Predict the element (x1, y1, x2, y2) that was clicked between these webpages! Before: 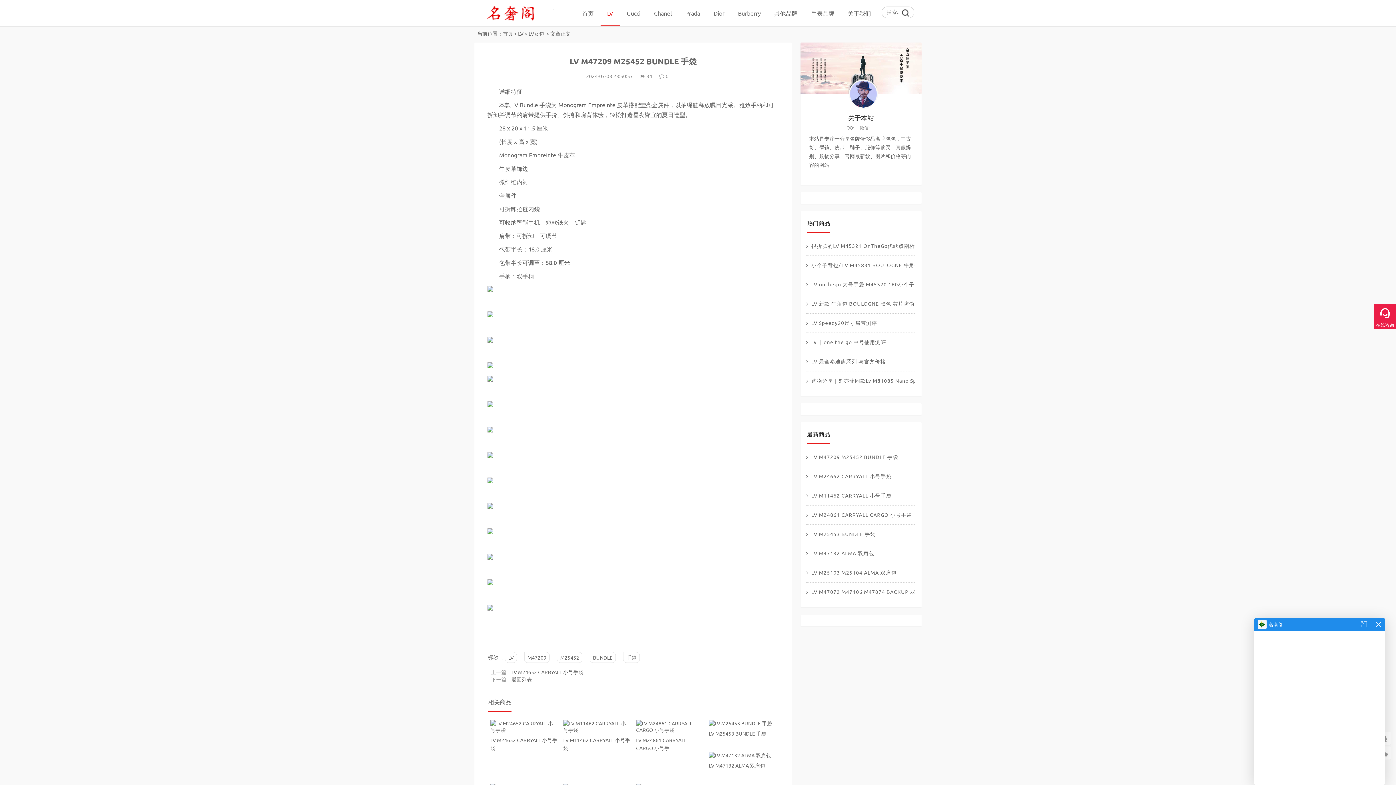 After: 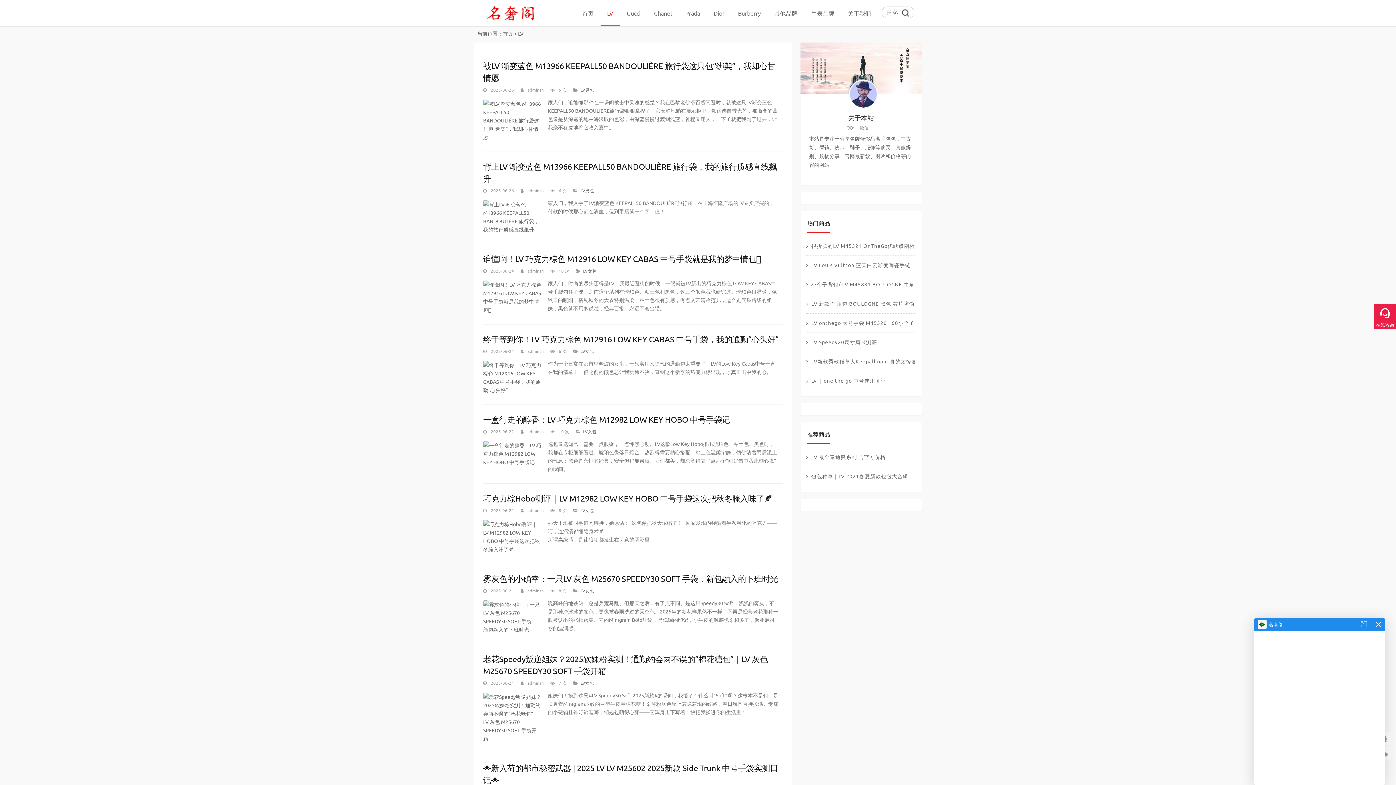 Action: label: LV bbox: (600, 0, 620, 26)